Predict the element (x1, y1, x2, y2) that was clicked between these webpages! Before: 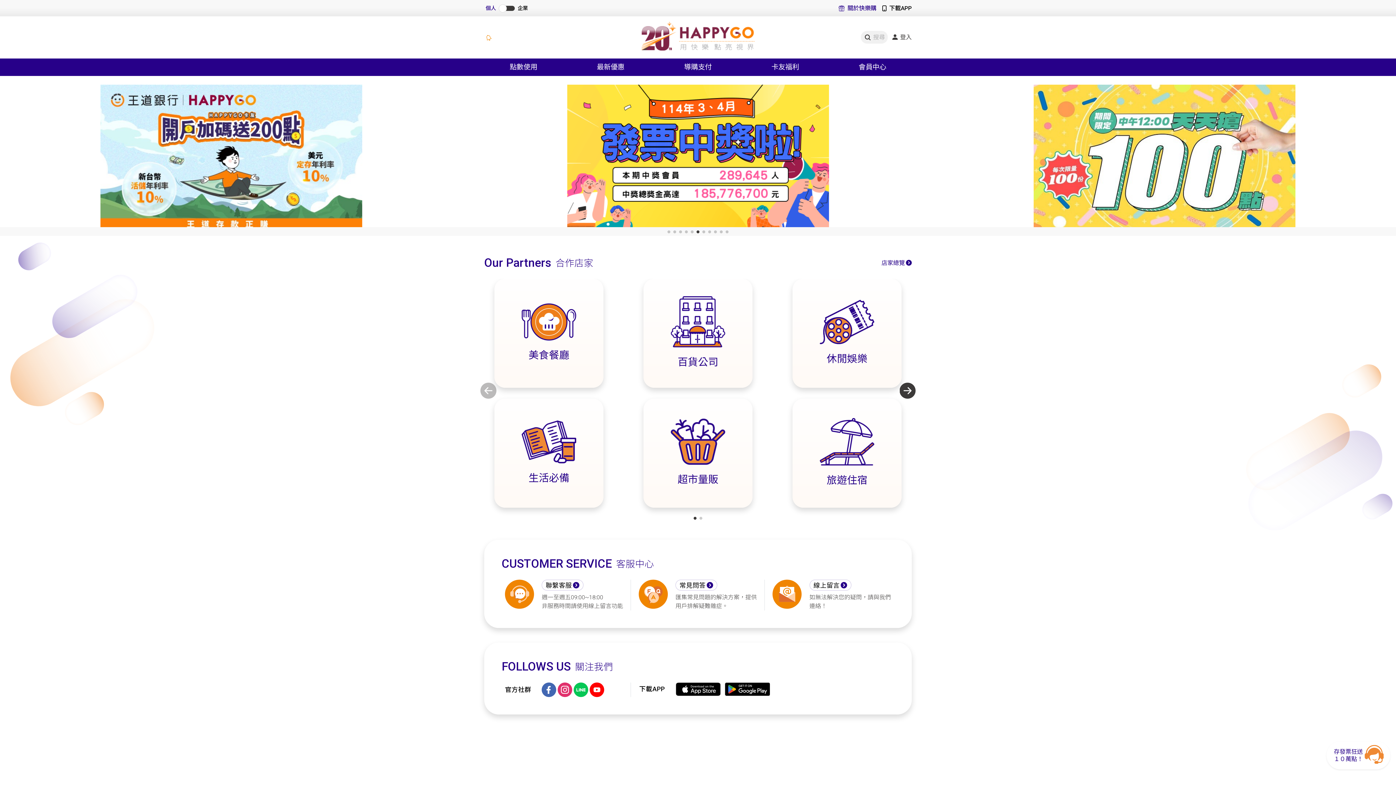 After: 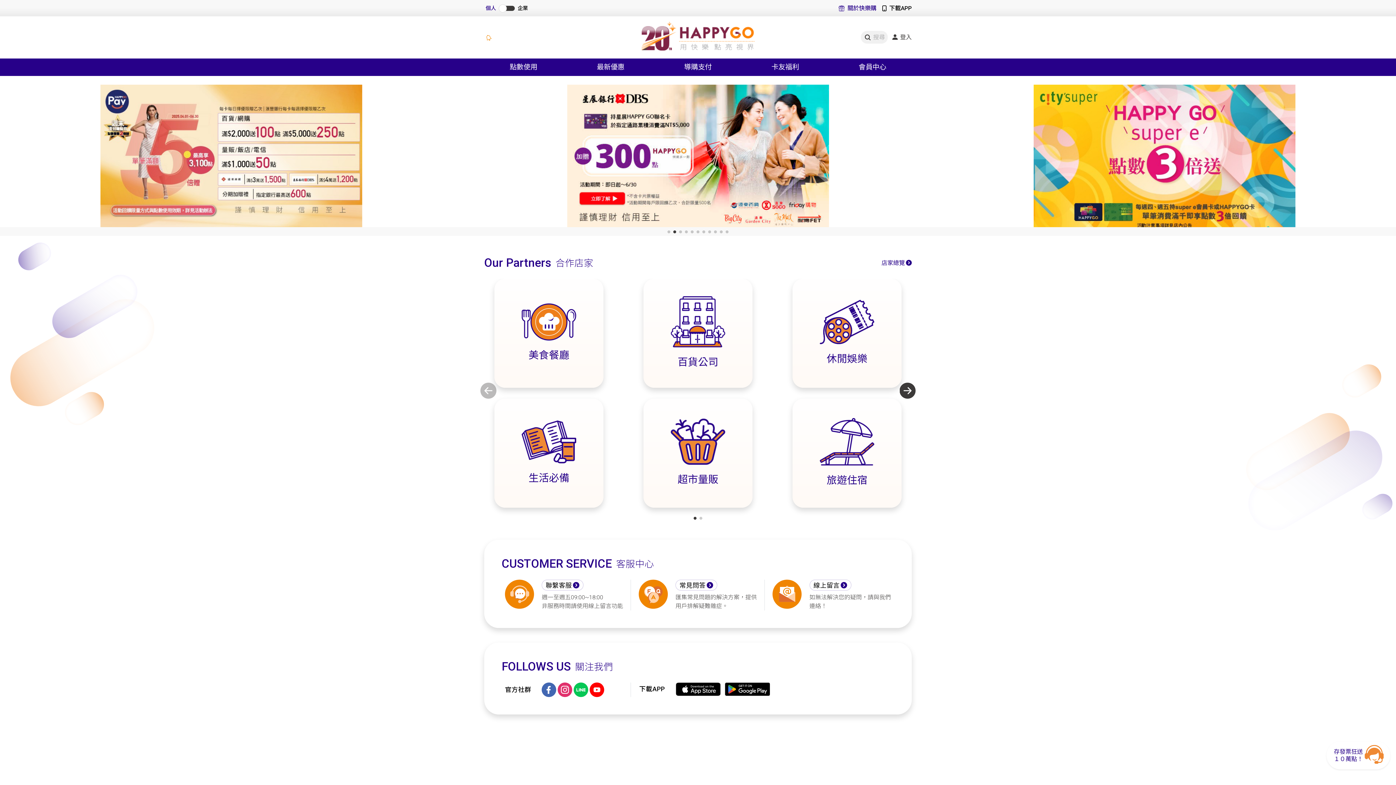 Action: label:   bbox: (557, 686, 573, 693)